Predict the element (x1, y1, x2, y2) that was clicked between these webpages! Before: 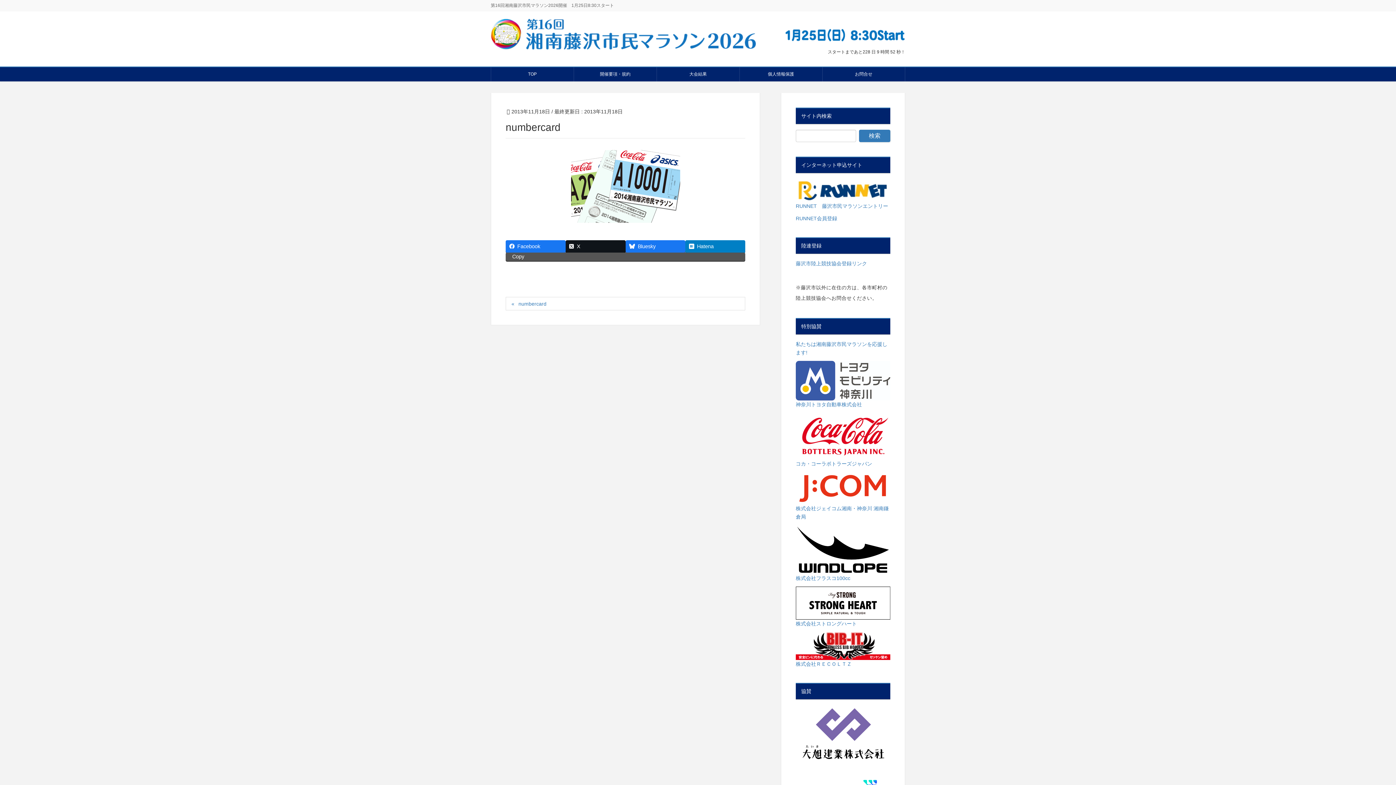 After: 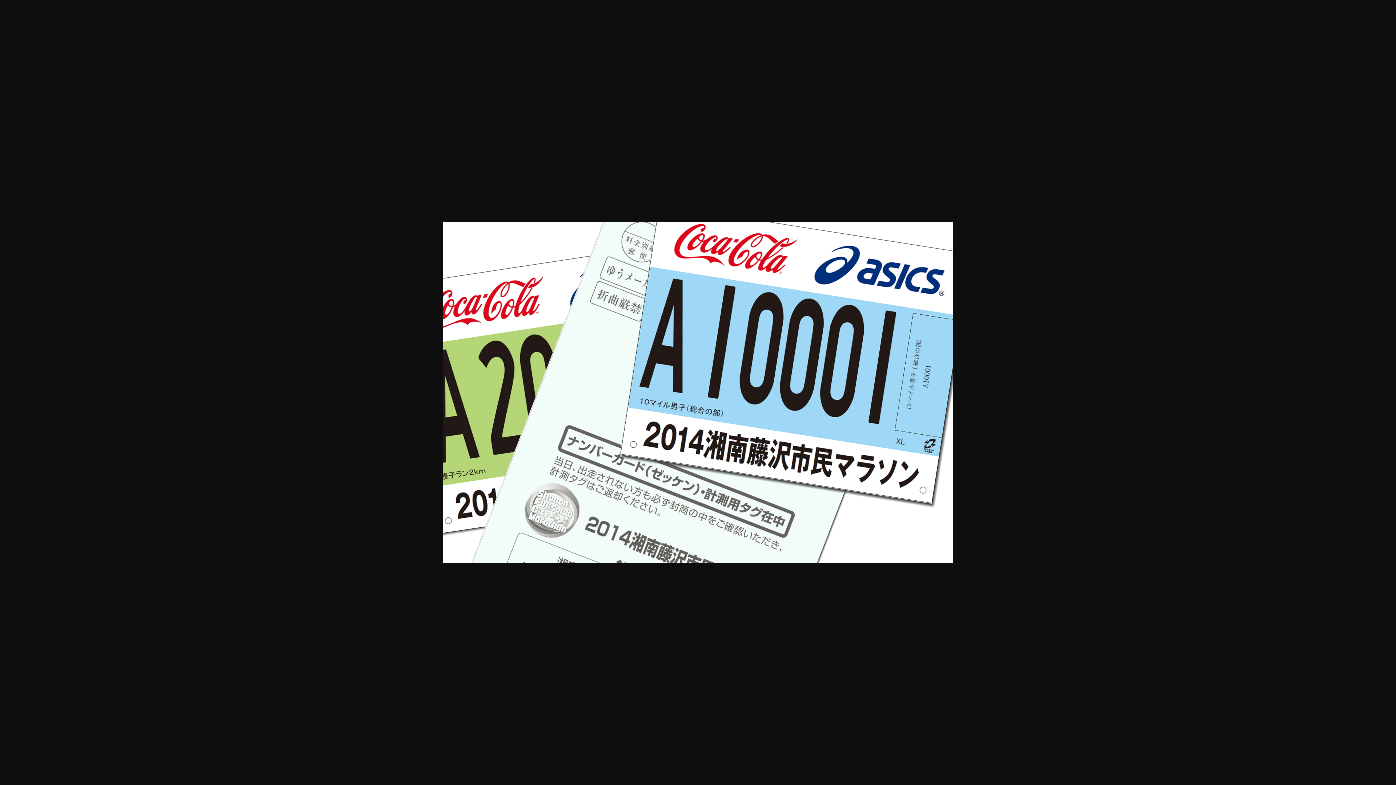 Action: bbox: (505, 150, 745, 223)